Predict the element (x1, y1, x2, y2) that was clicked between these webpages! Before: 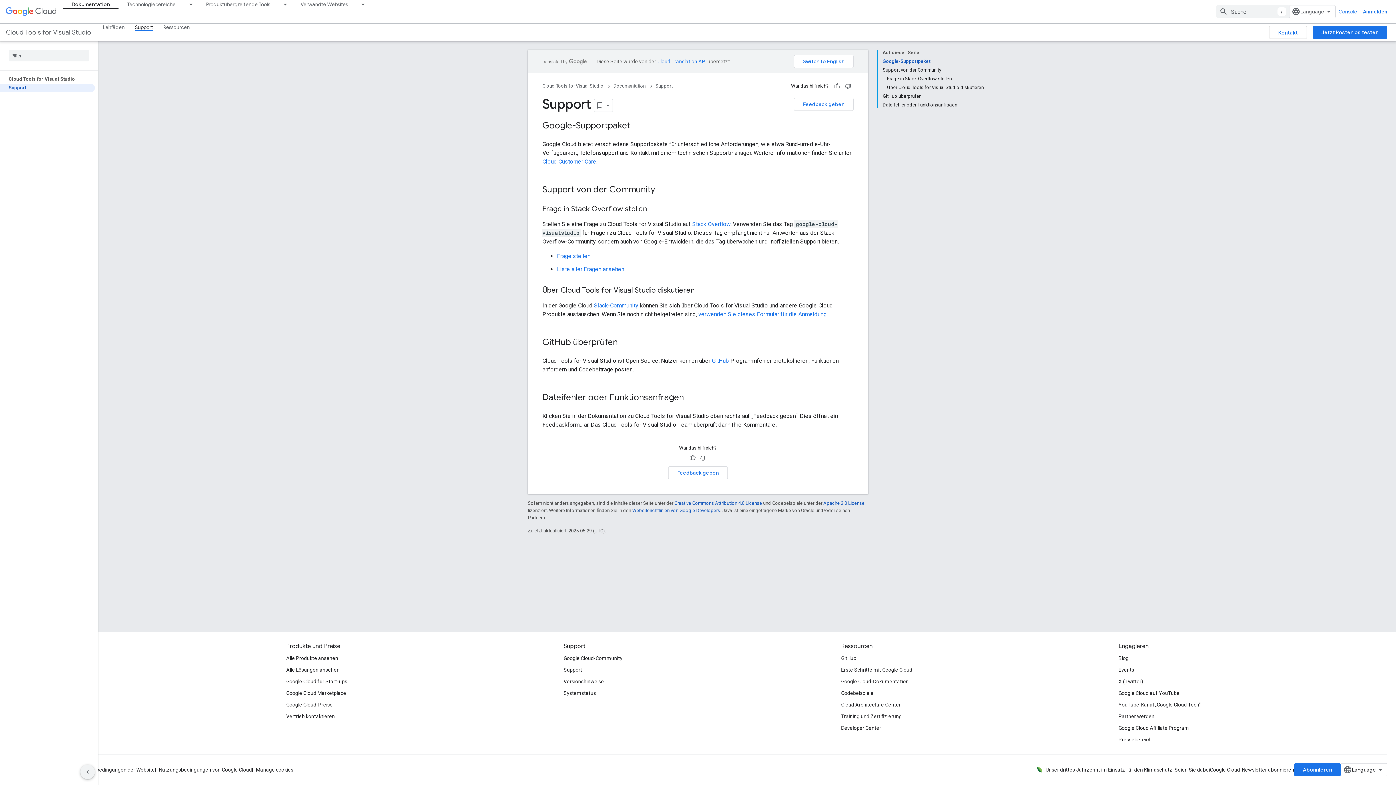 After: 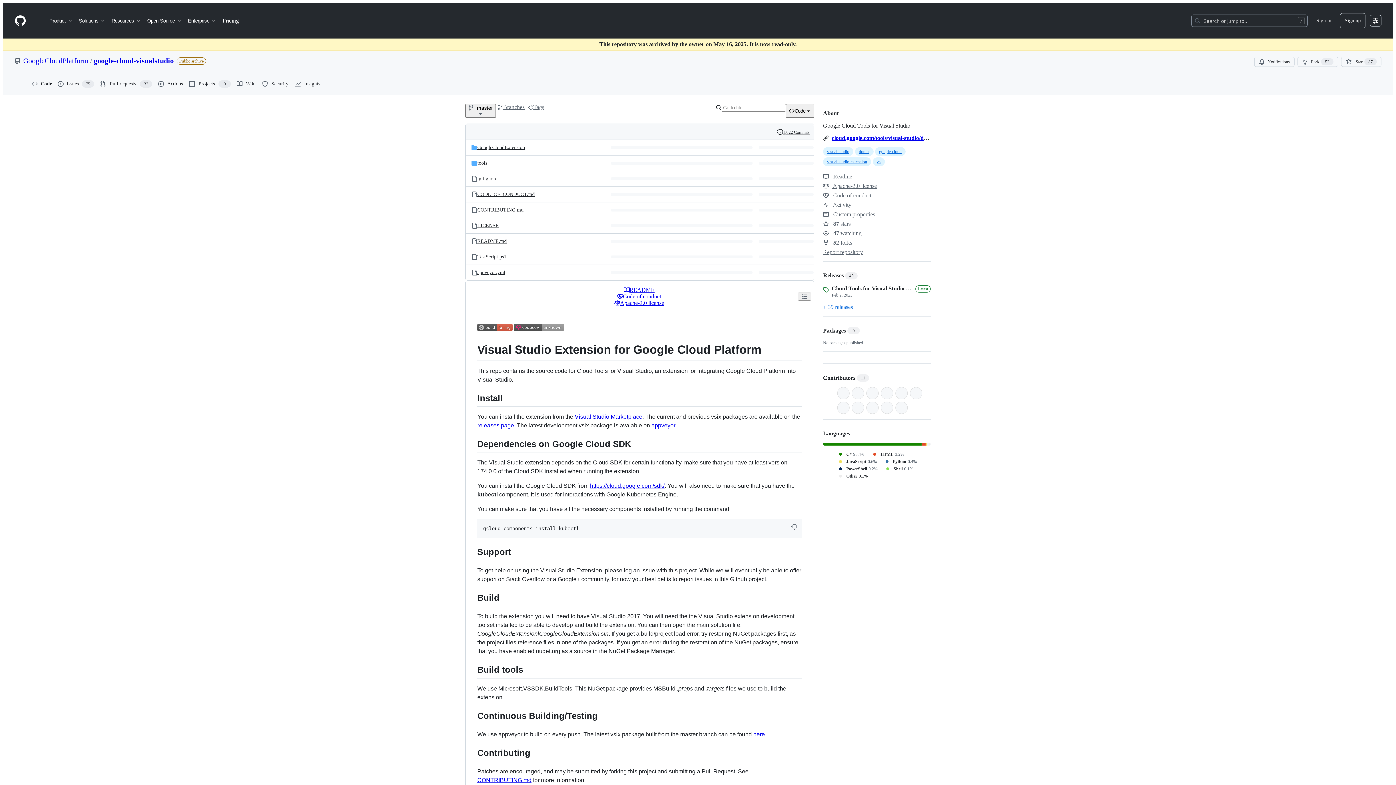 Action: label: GitHub bbox: (712, 357, 729, 364)